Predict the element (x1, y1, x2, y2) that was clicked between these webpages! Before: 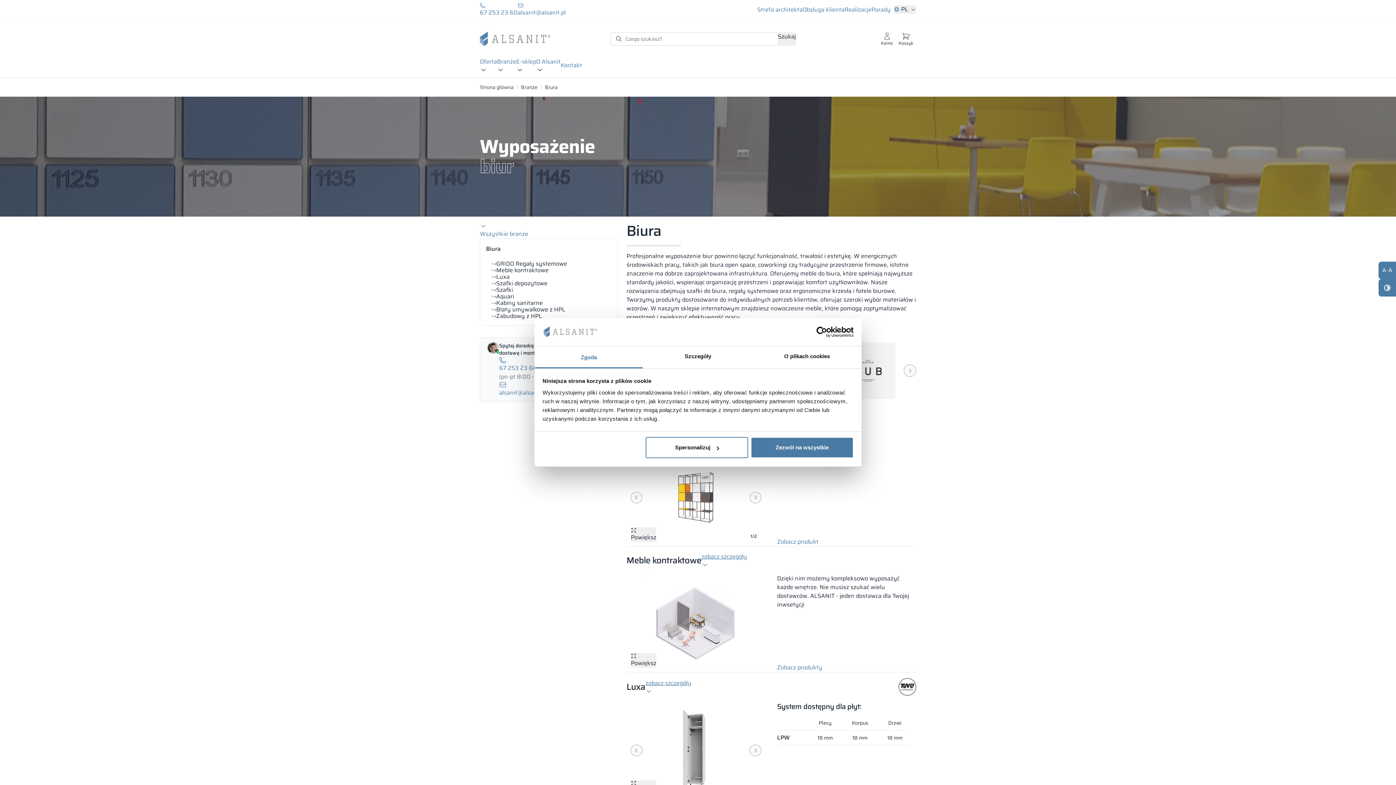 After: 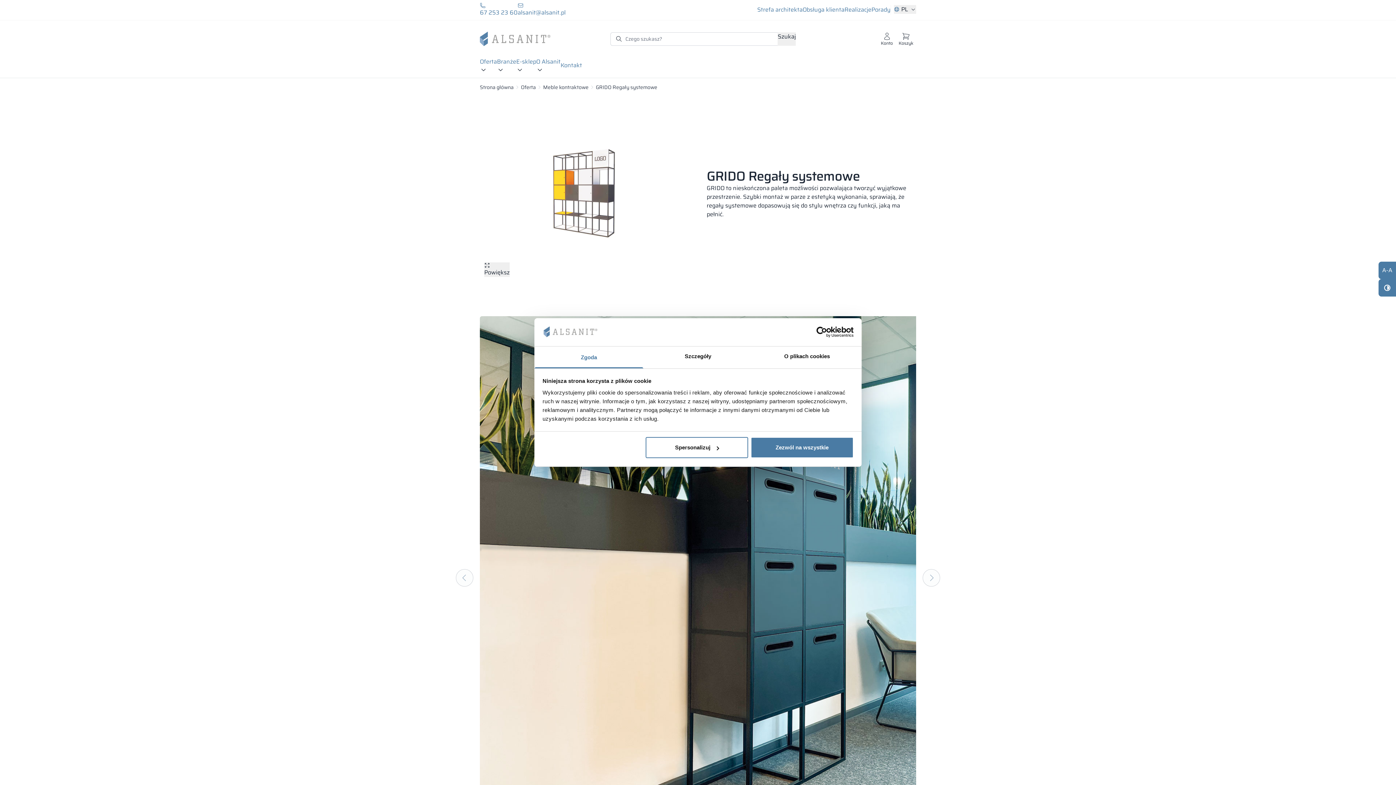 Action: bbox: (777, 537, 916, 546) label: Zobacz produkt